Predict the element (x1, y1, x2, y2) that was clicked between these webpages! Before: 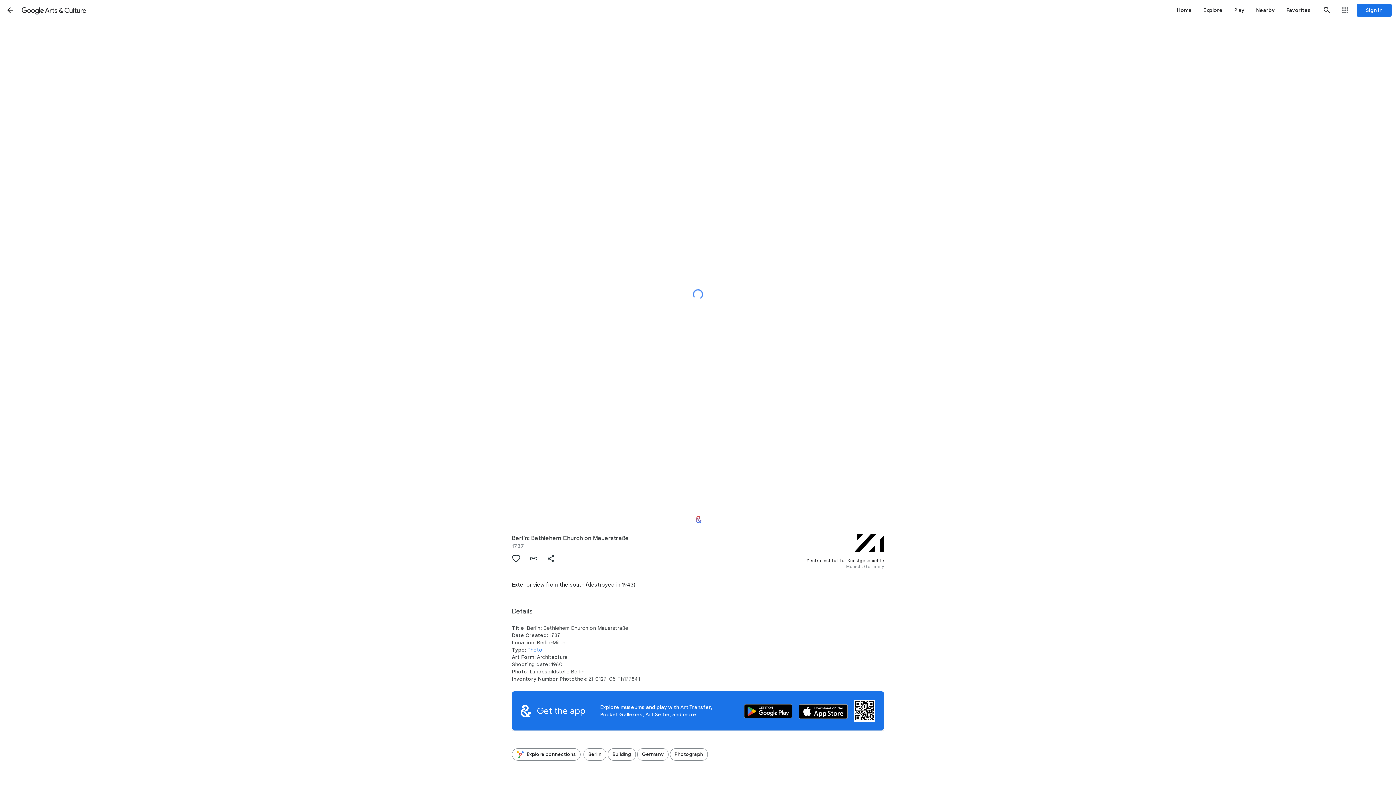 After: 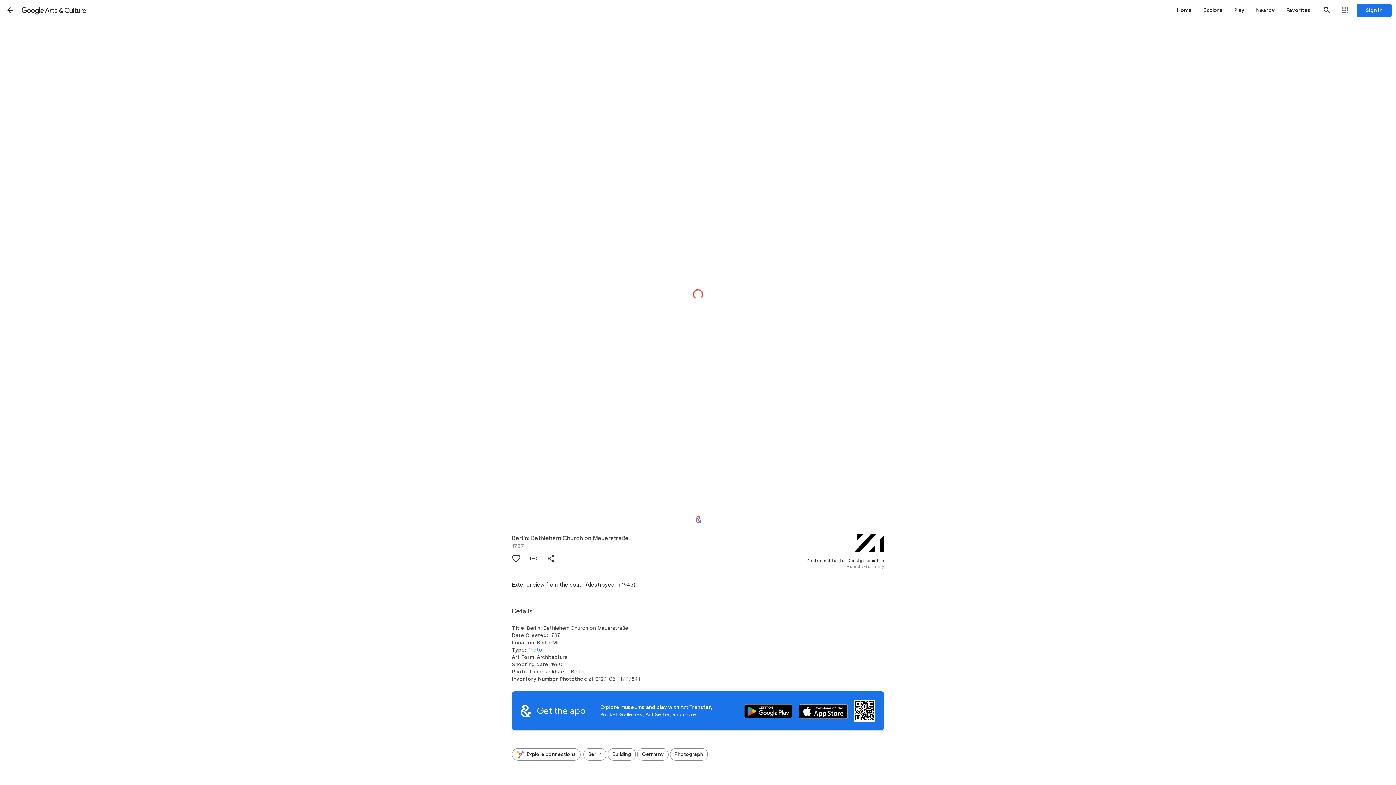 Action: bbox: (1318, 1, 1336, 18) label: Search